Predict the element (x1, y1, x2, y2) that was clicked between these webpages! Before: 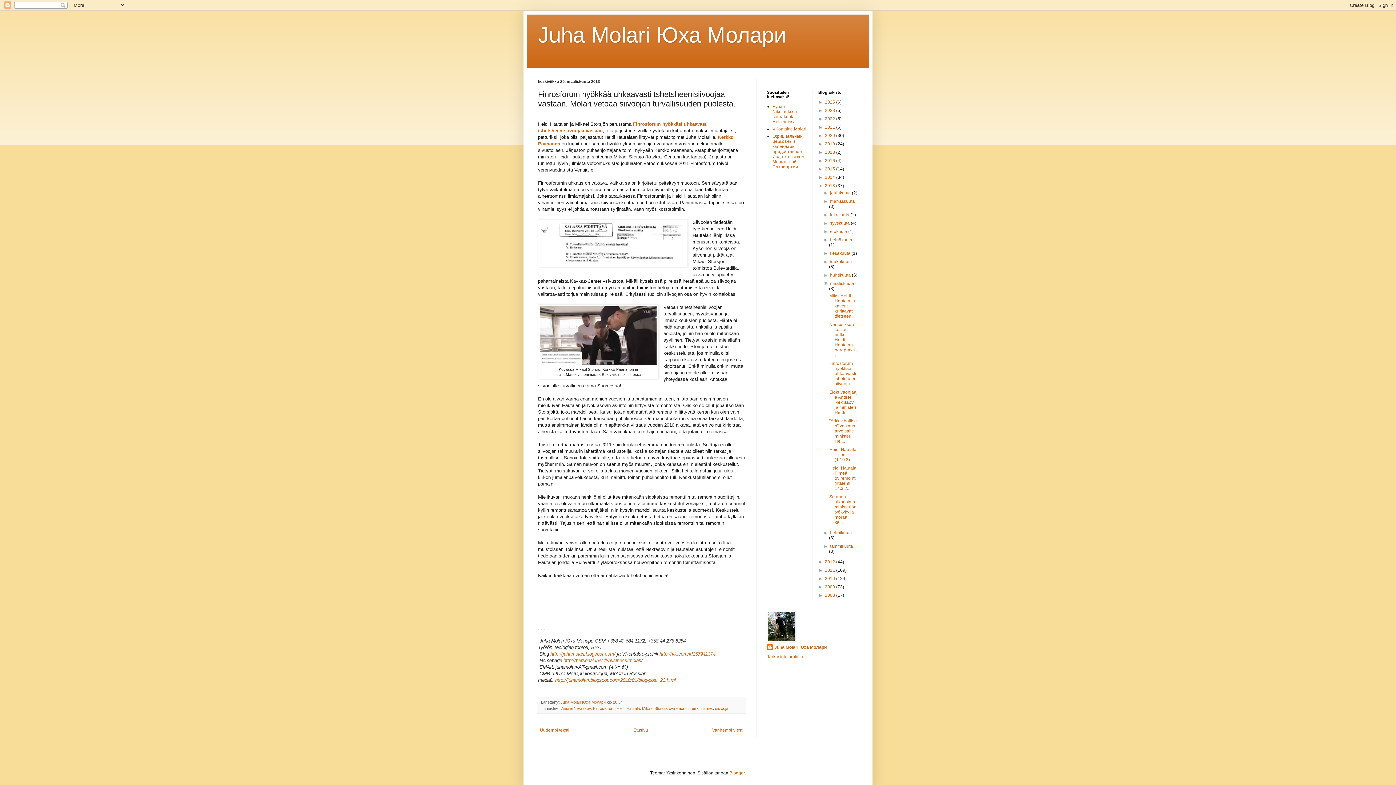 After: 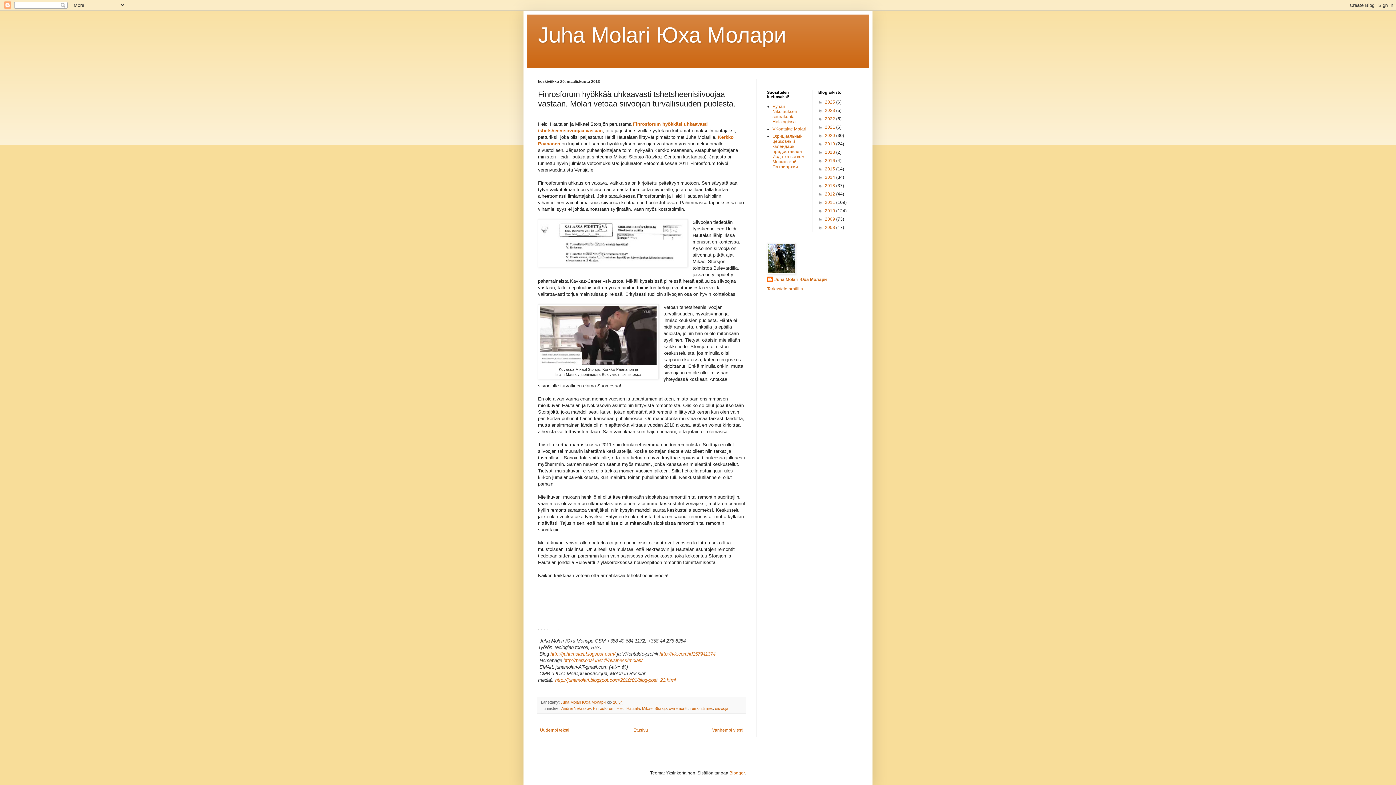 Action: label: ▼   bbox: (818, 183, 825, 188)